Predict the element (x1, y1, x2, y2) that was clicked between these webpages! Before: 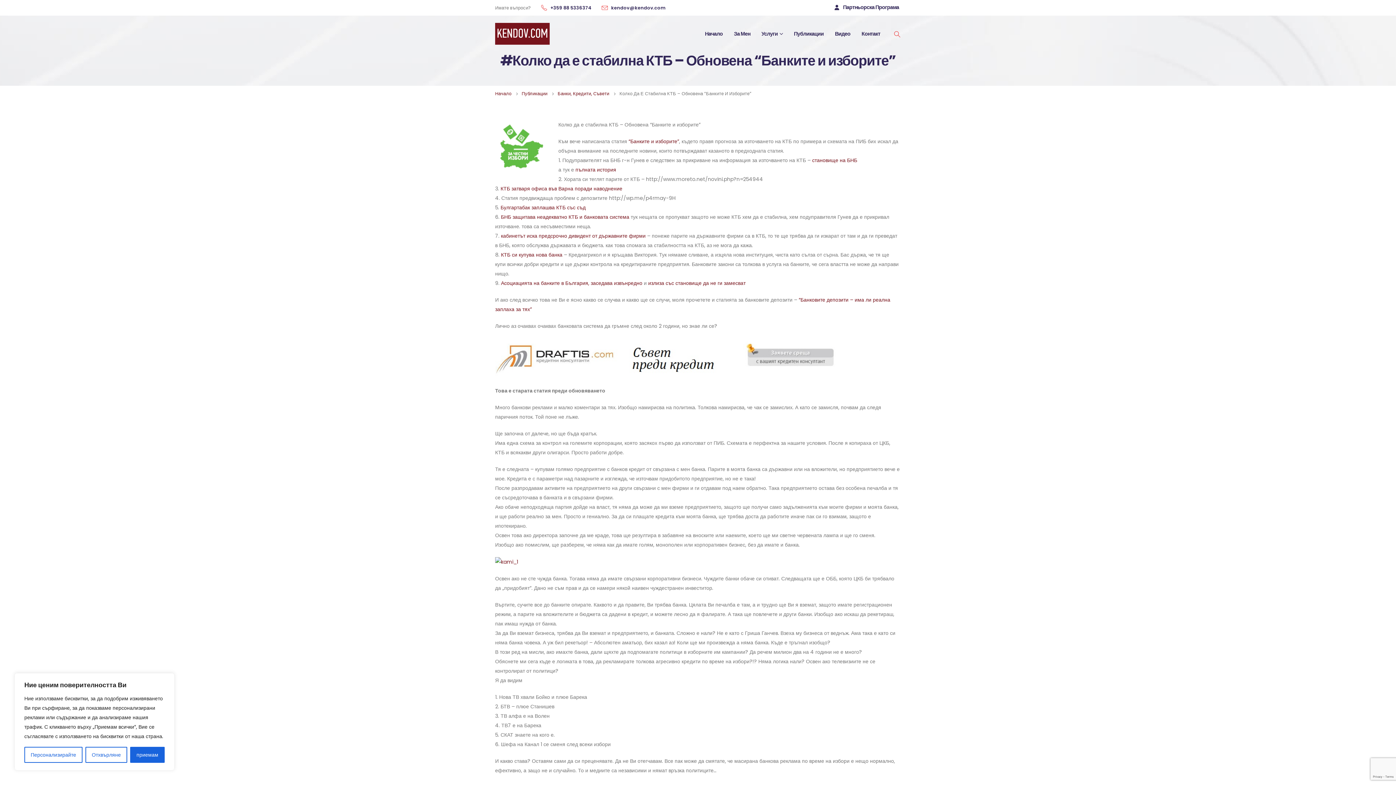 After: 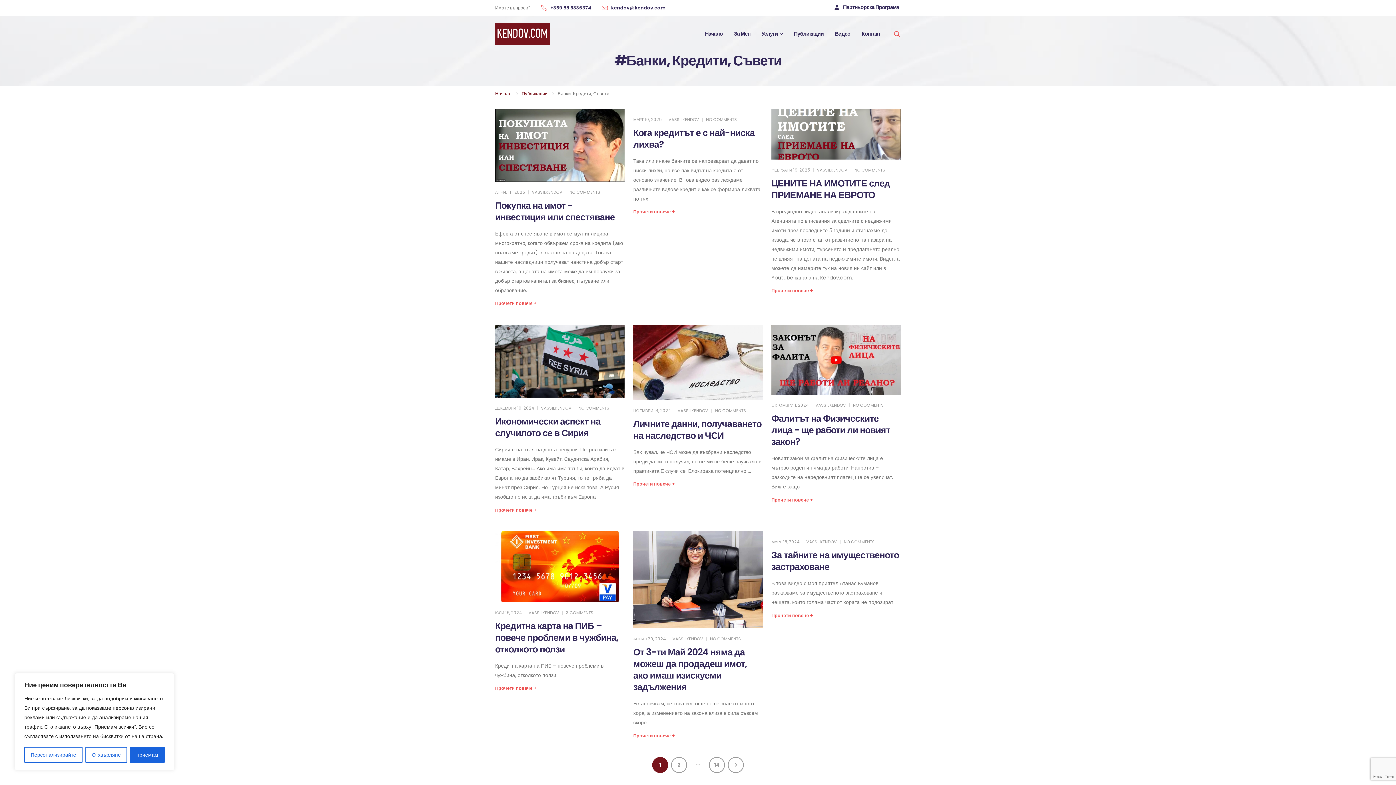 Action: bbox: (557, 91, 609, 96) label: Банки, Кредити, Съвети